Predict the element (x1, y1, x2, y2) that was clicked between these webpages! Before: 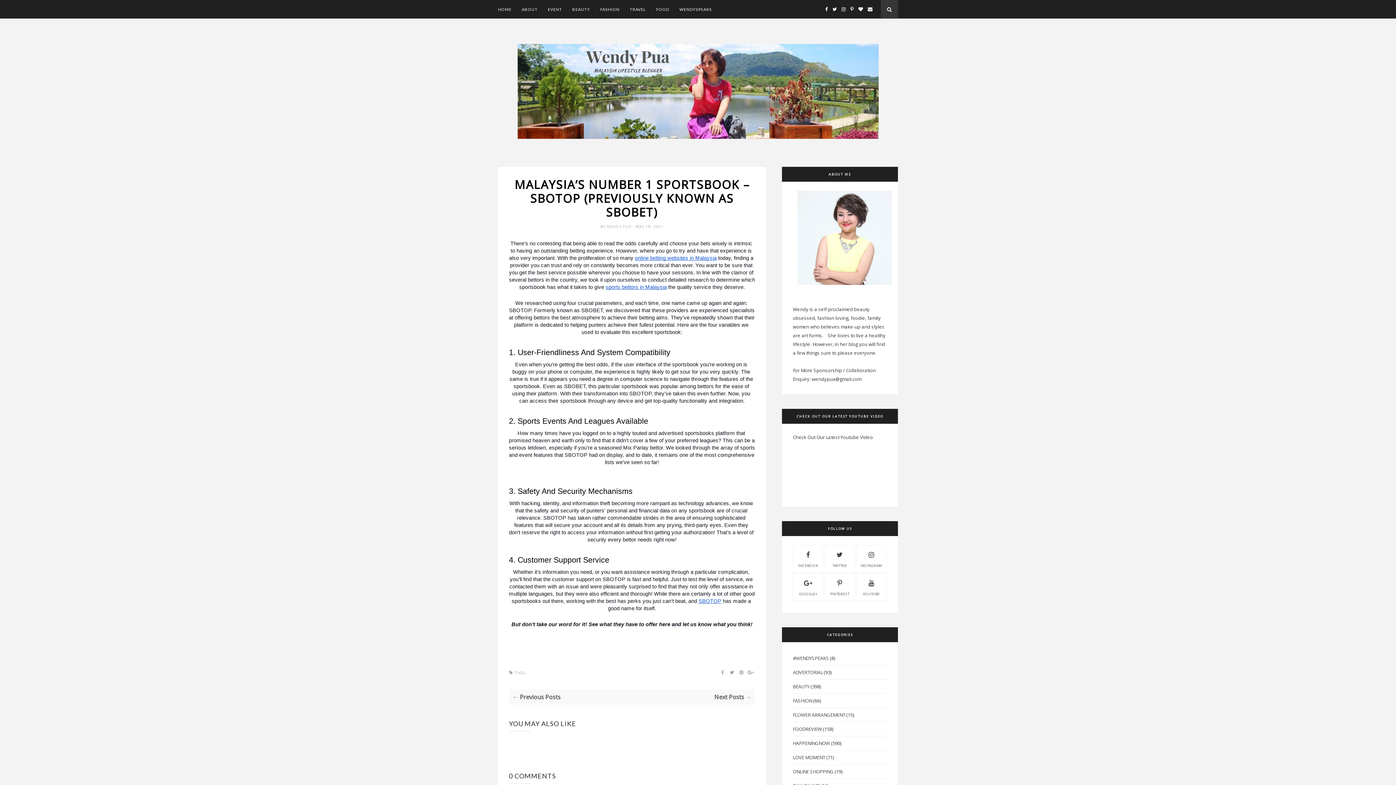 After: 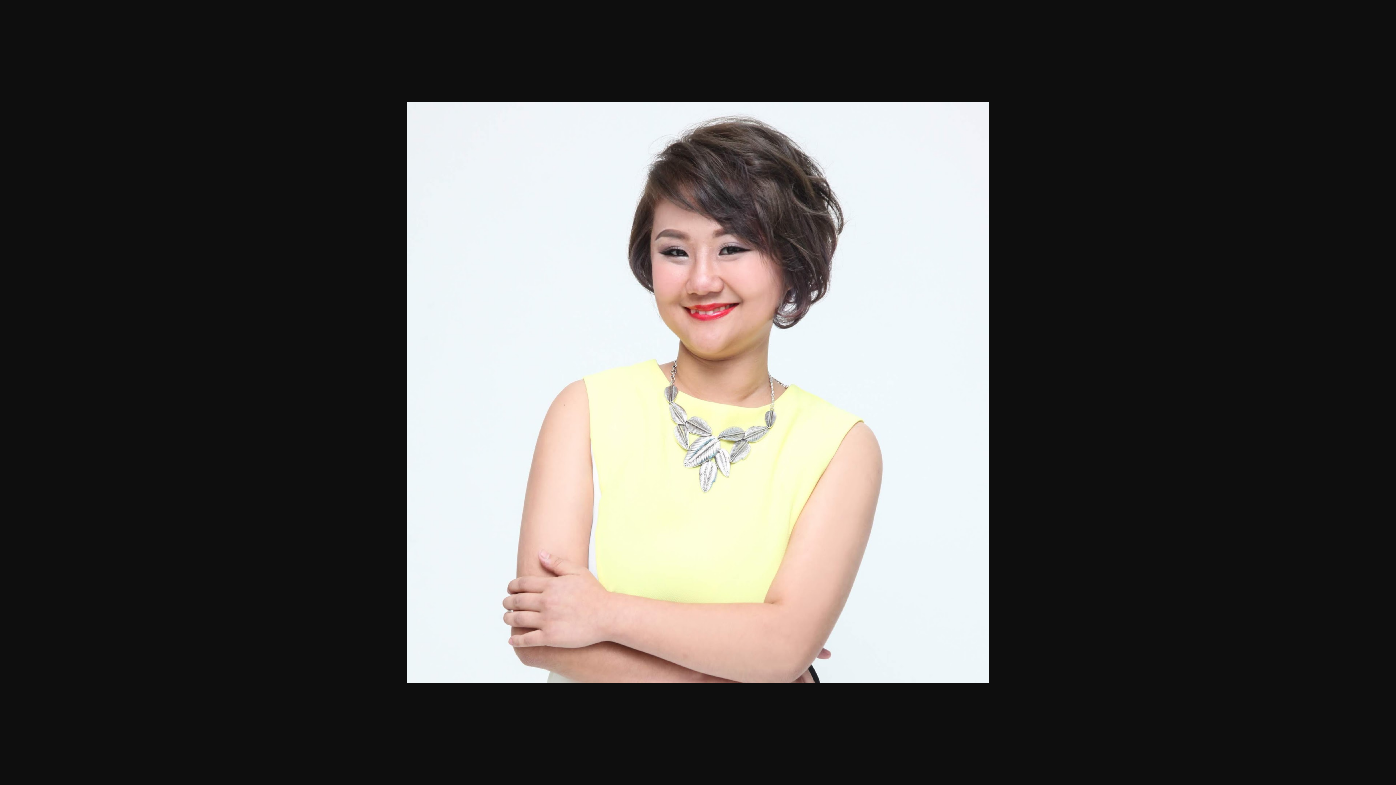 Action: bbox: (793, 280, 896, 286) label: 
